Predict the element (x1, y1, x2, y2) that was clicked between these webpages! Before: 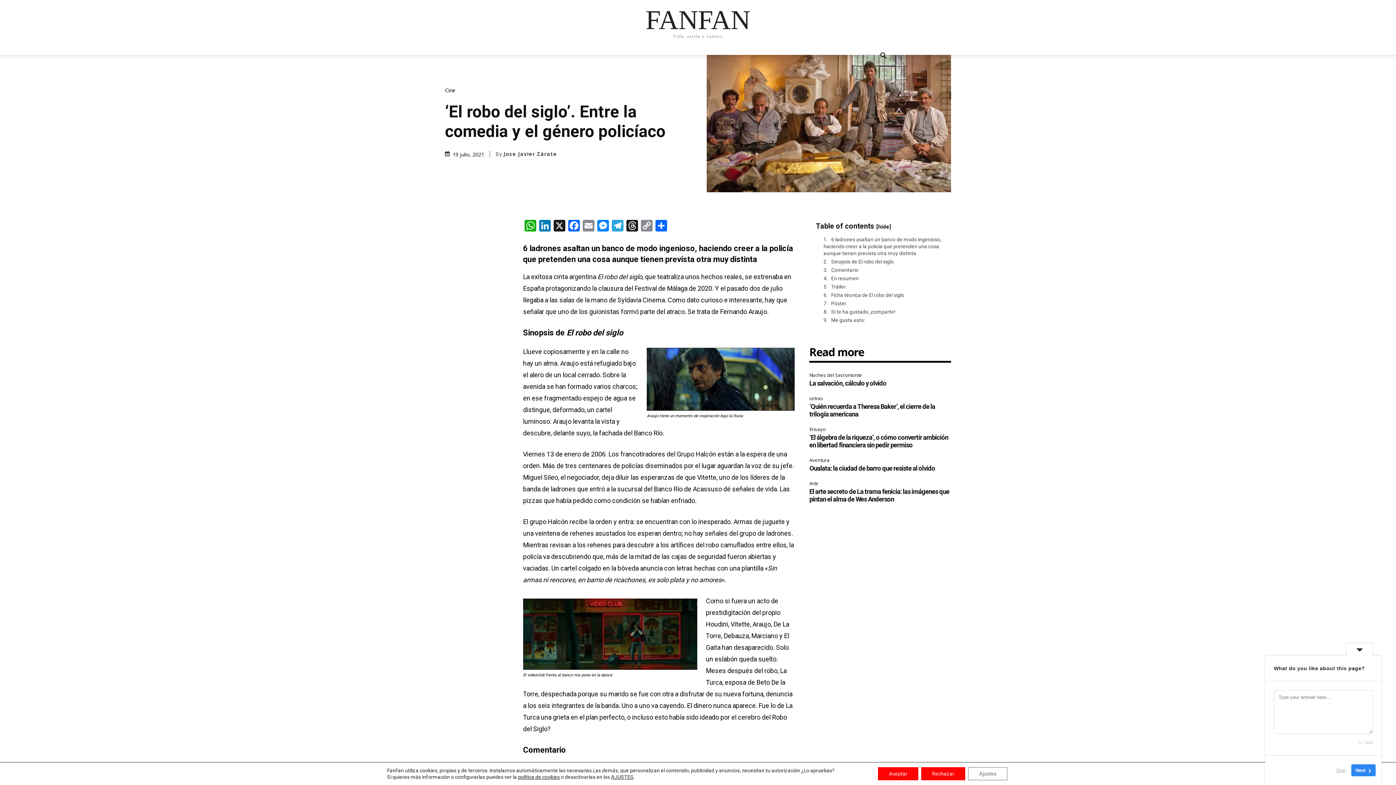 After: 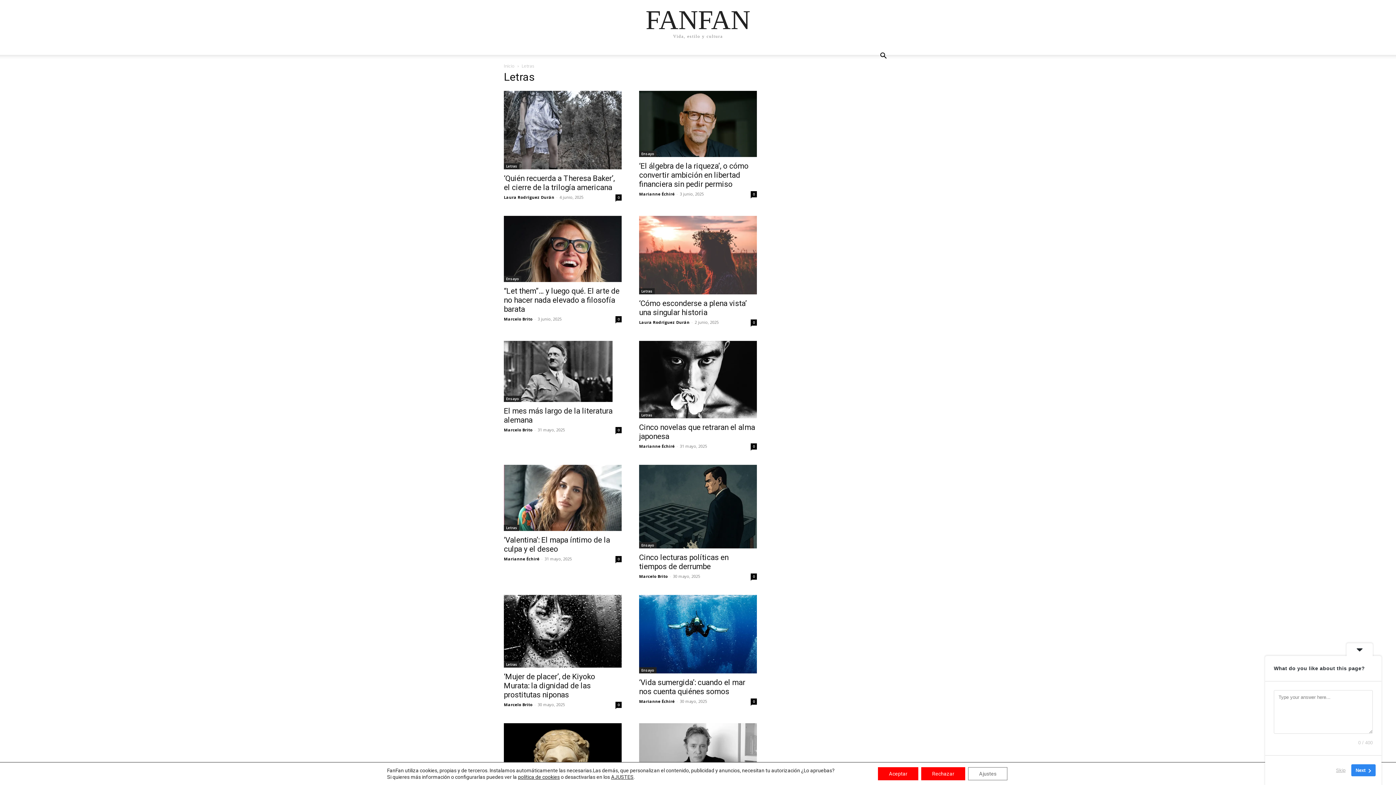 Action: label: Letras bbox: (809, 394, 825, 402)